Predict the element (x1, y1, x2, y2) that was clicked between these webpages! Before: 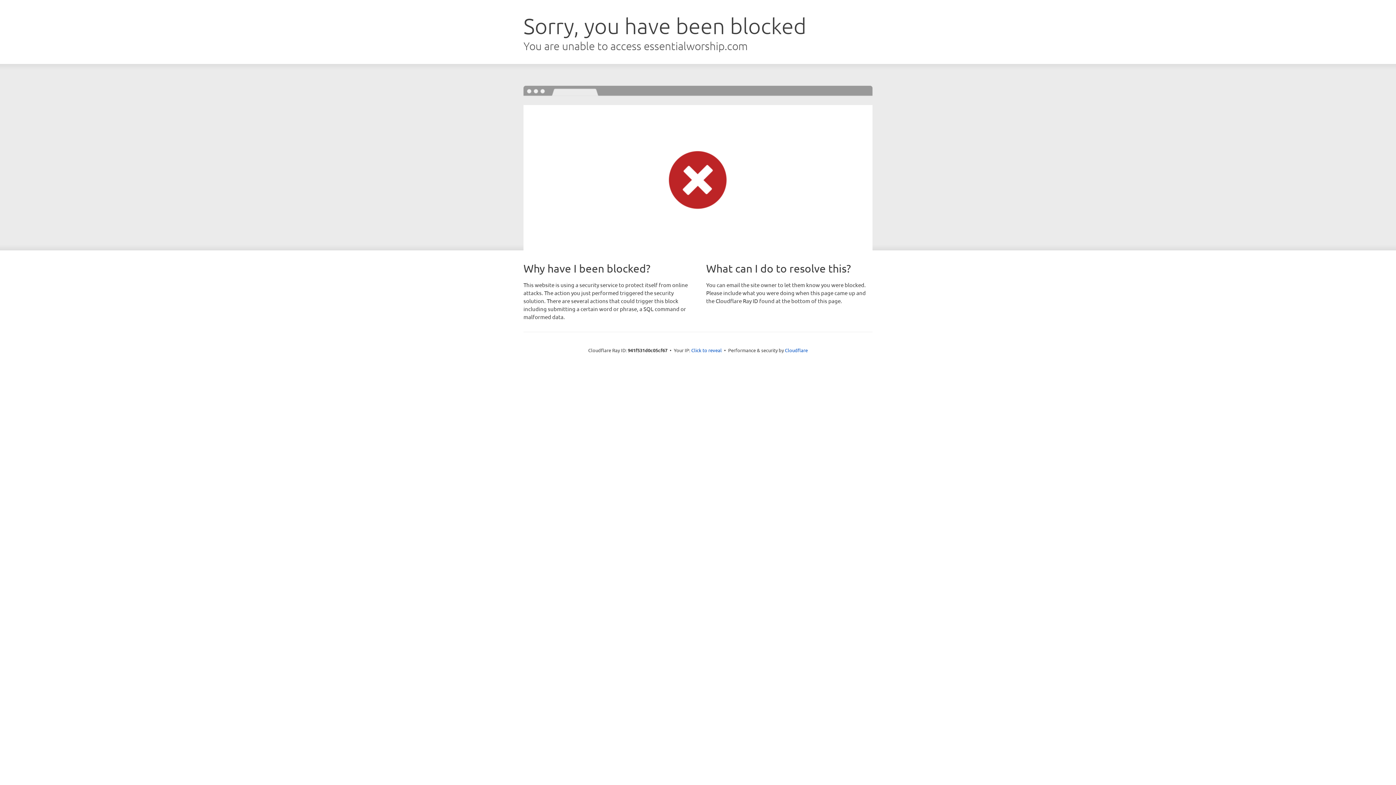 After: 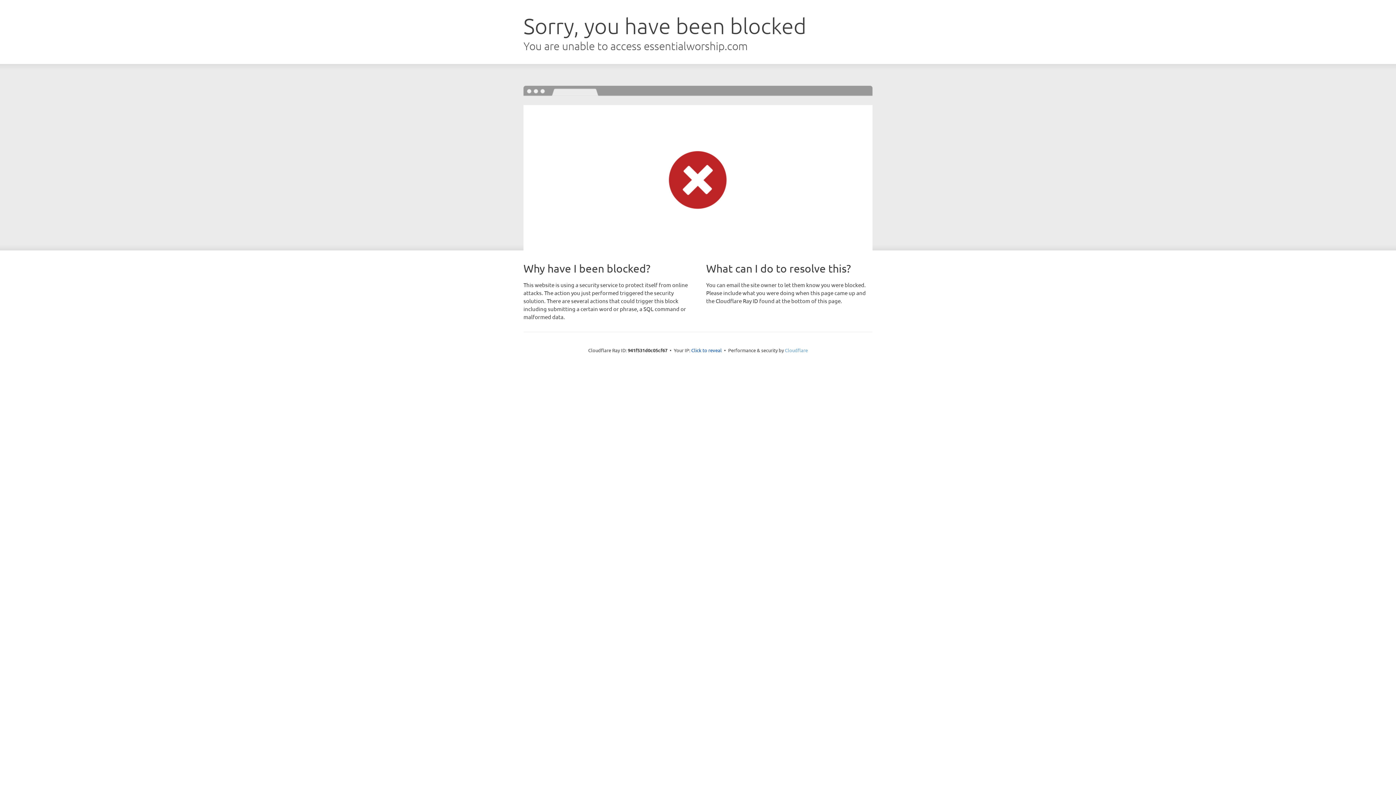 Action: label: Cloudflare bbox: (785, 347, 808, 353)